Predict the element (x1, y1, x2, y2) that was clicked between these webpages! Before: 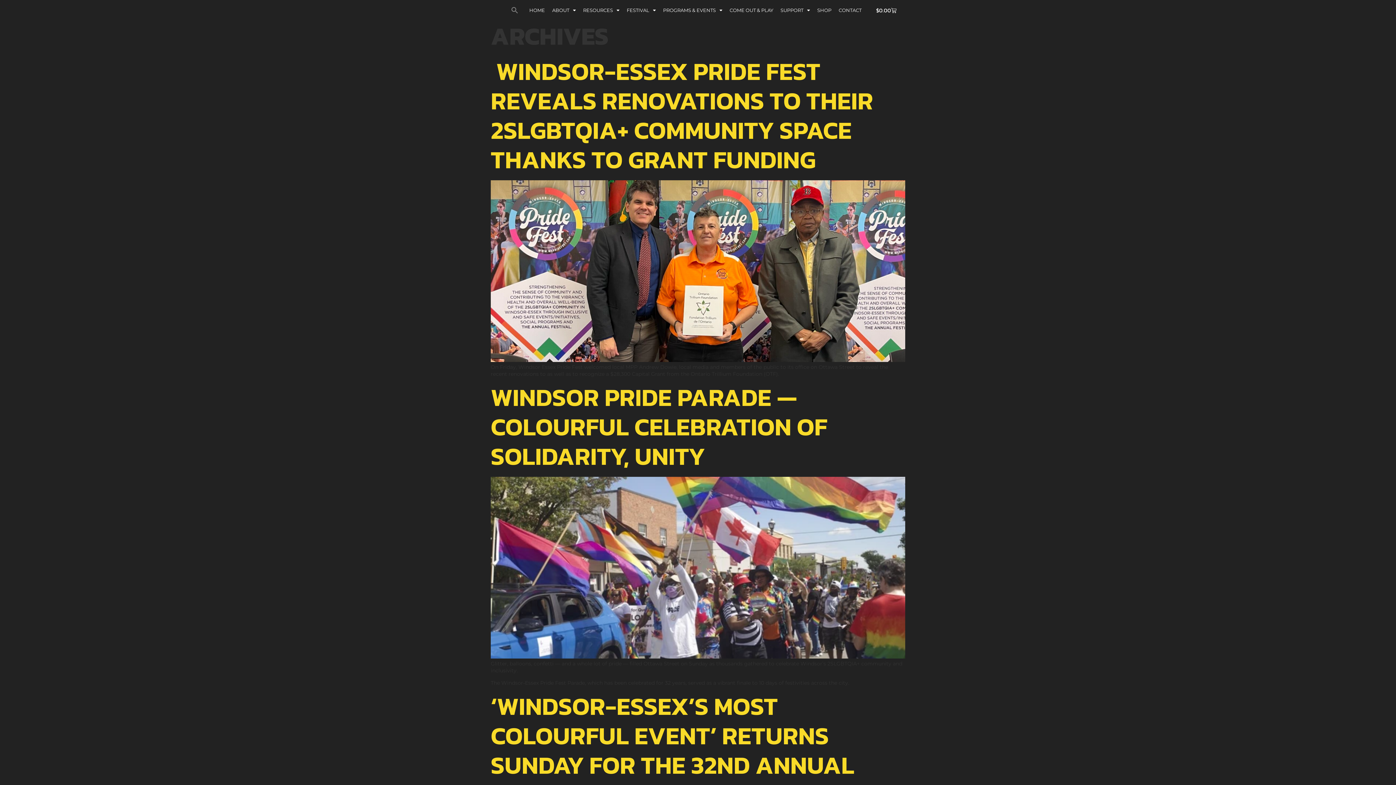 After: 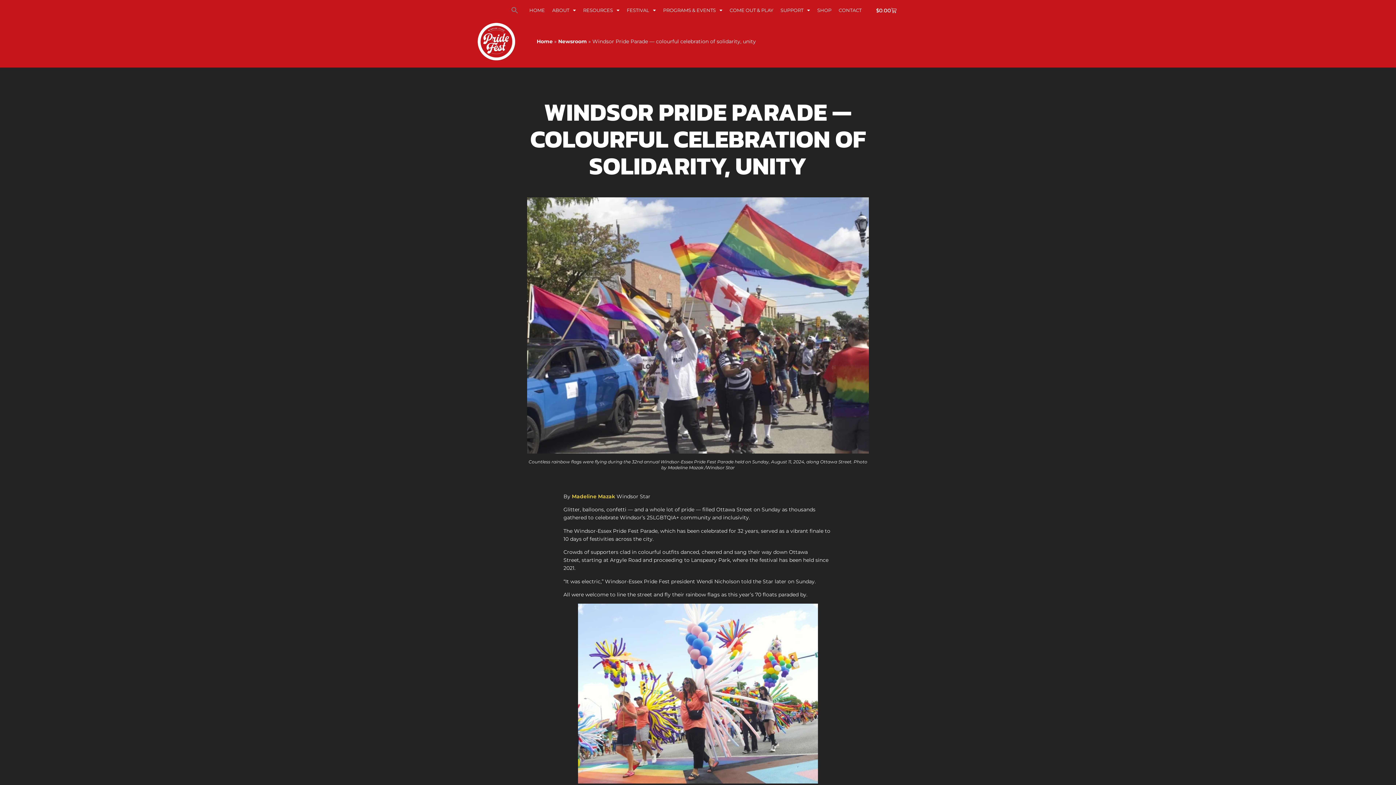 Action: bbox: (490, 653, 905, 660)